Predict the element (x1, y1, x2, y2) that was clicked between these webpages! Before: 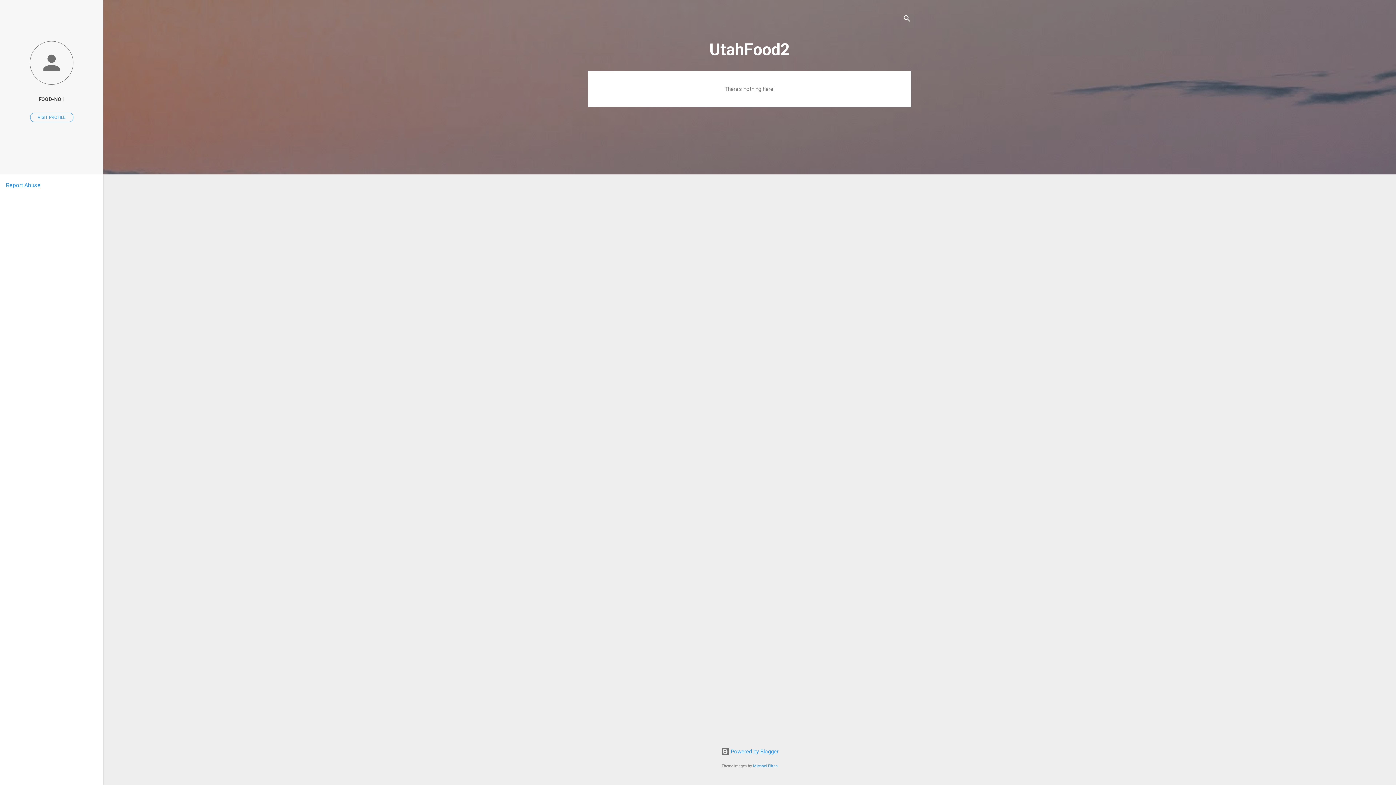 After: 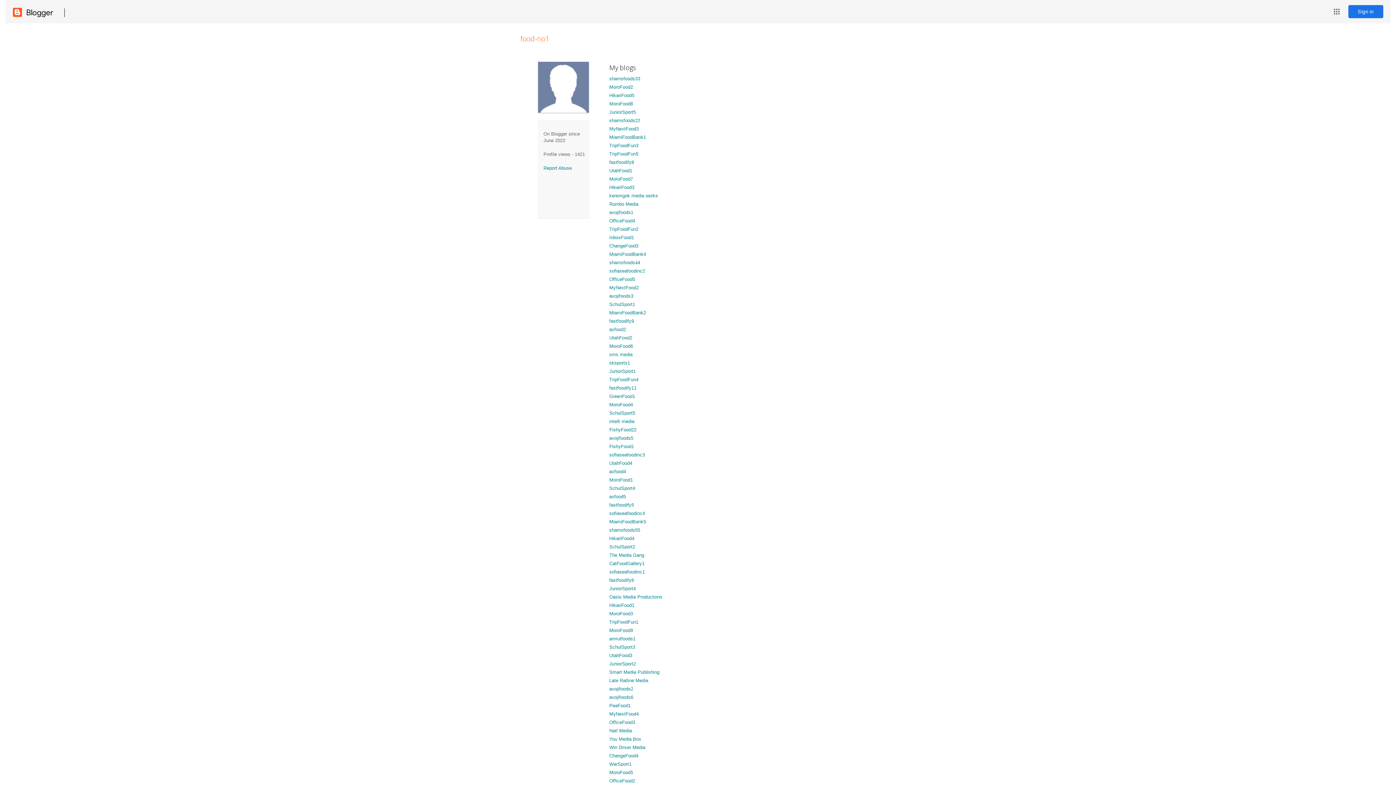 Action: bbox: (0, 40, 103, 86)